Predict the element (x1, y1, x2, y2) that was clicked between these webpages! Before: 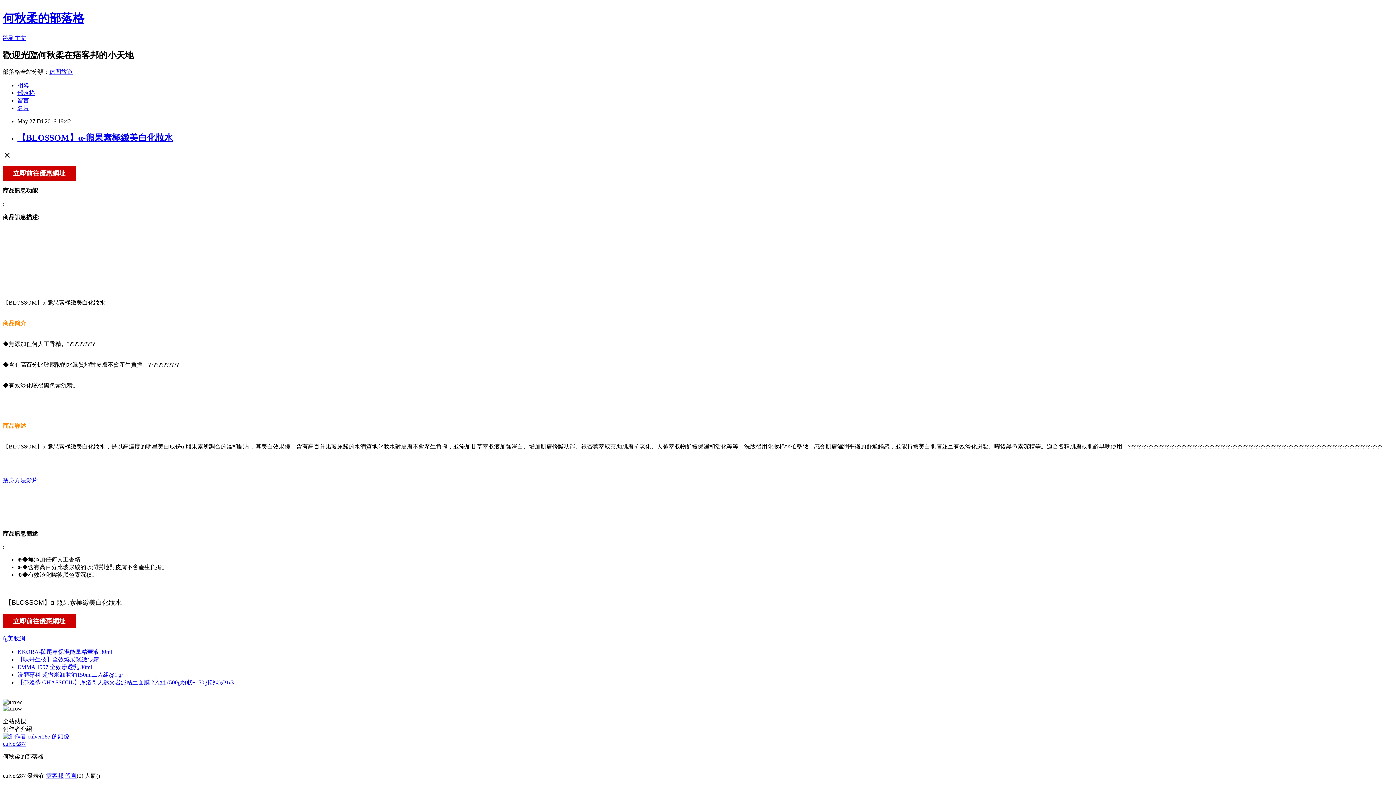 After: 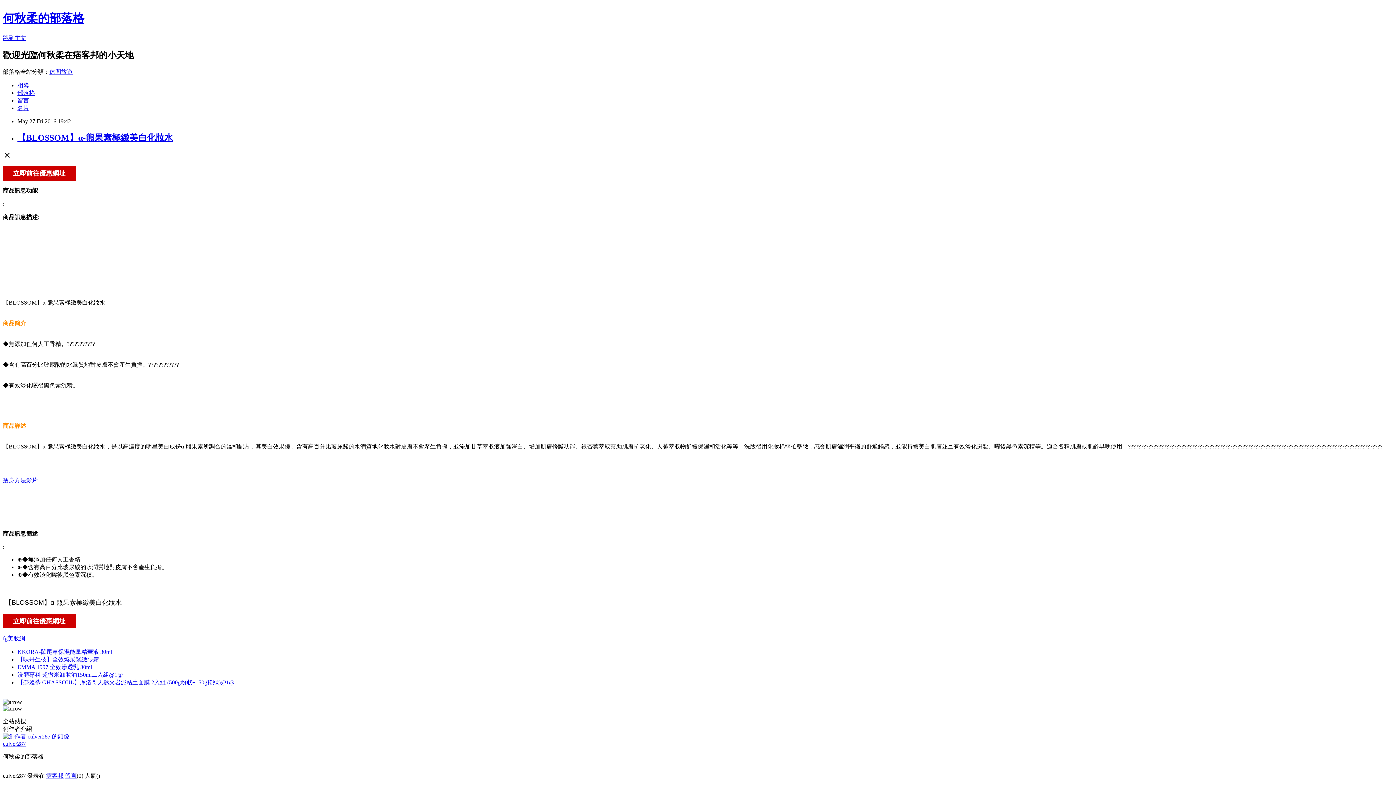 Action: bbox: (17, 97, 29, 103) label: 留言